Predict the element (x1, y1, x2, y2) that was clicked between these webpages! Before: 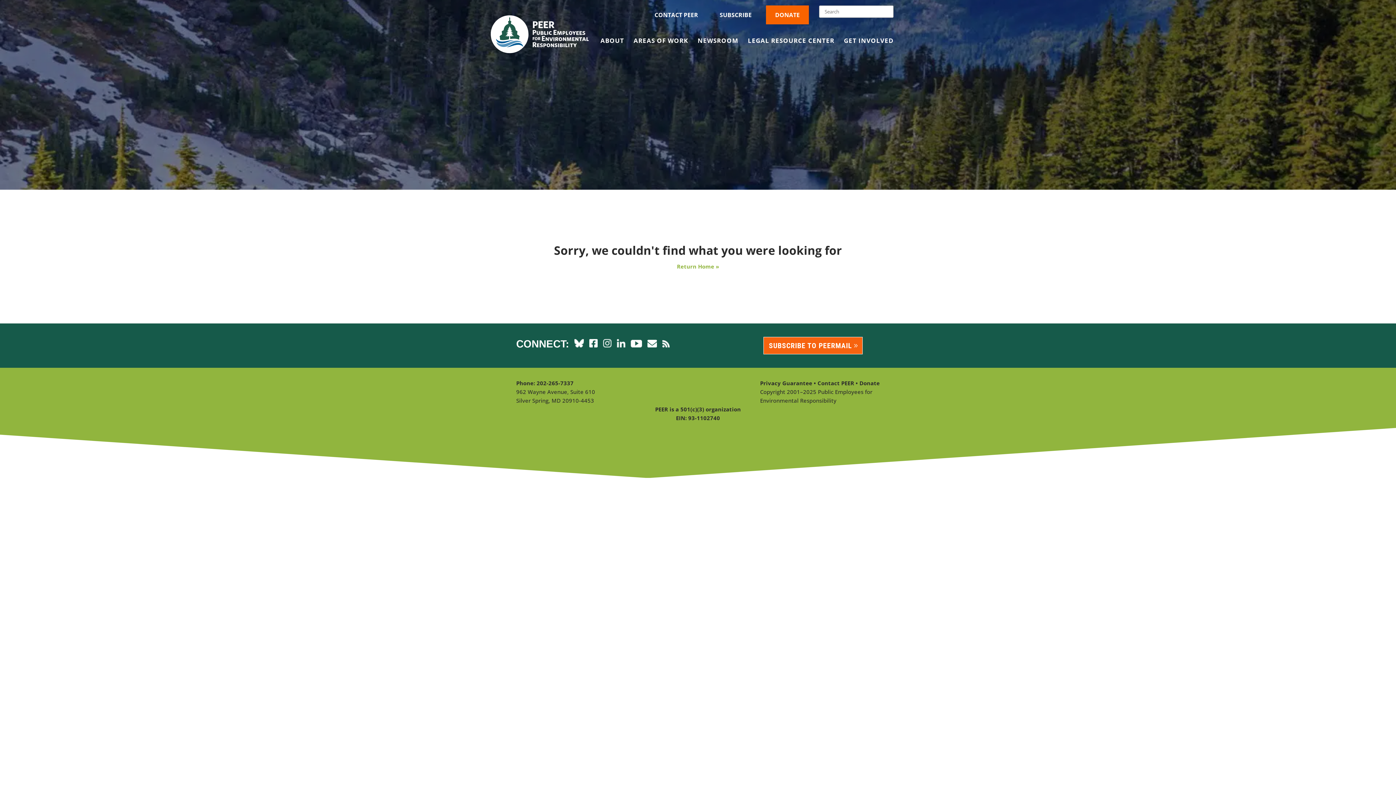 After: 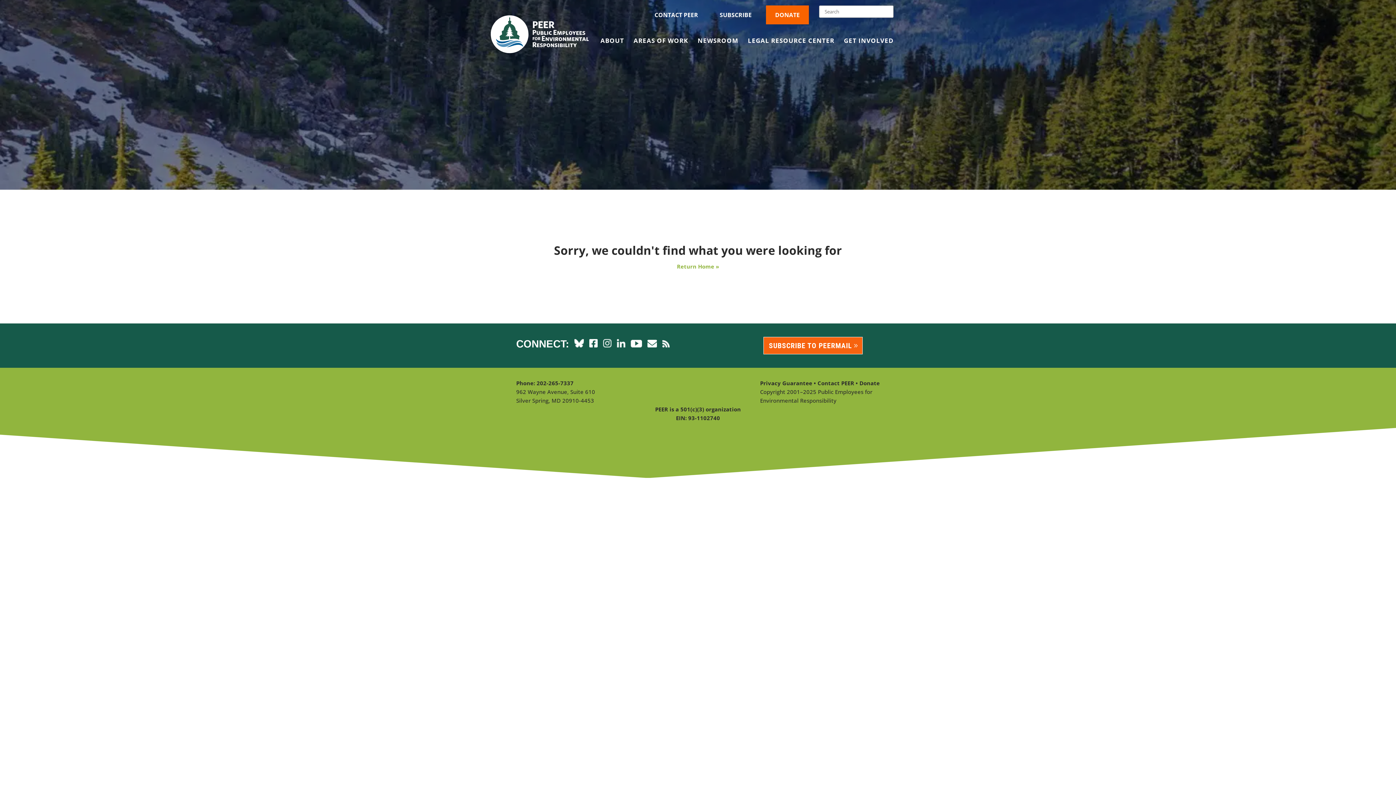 Action: bbox: (574, 341, 584, 349)